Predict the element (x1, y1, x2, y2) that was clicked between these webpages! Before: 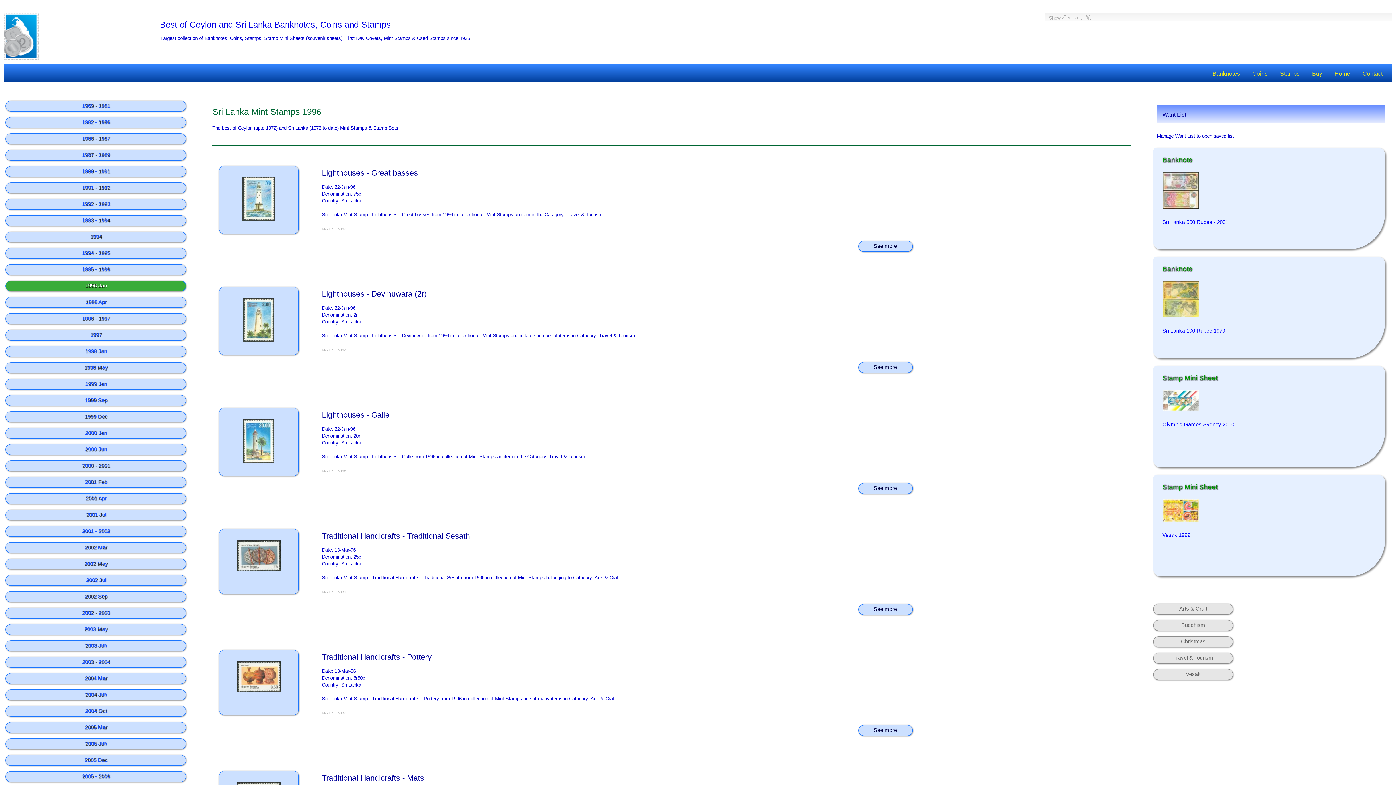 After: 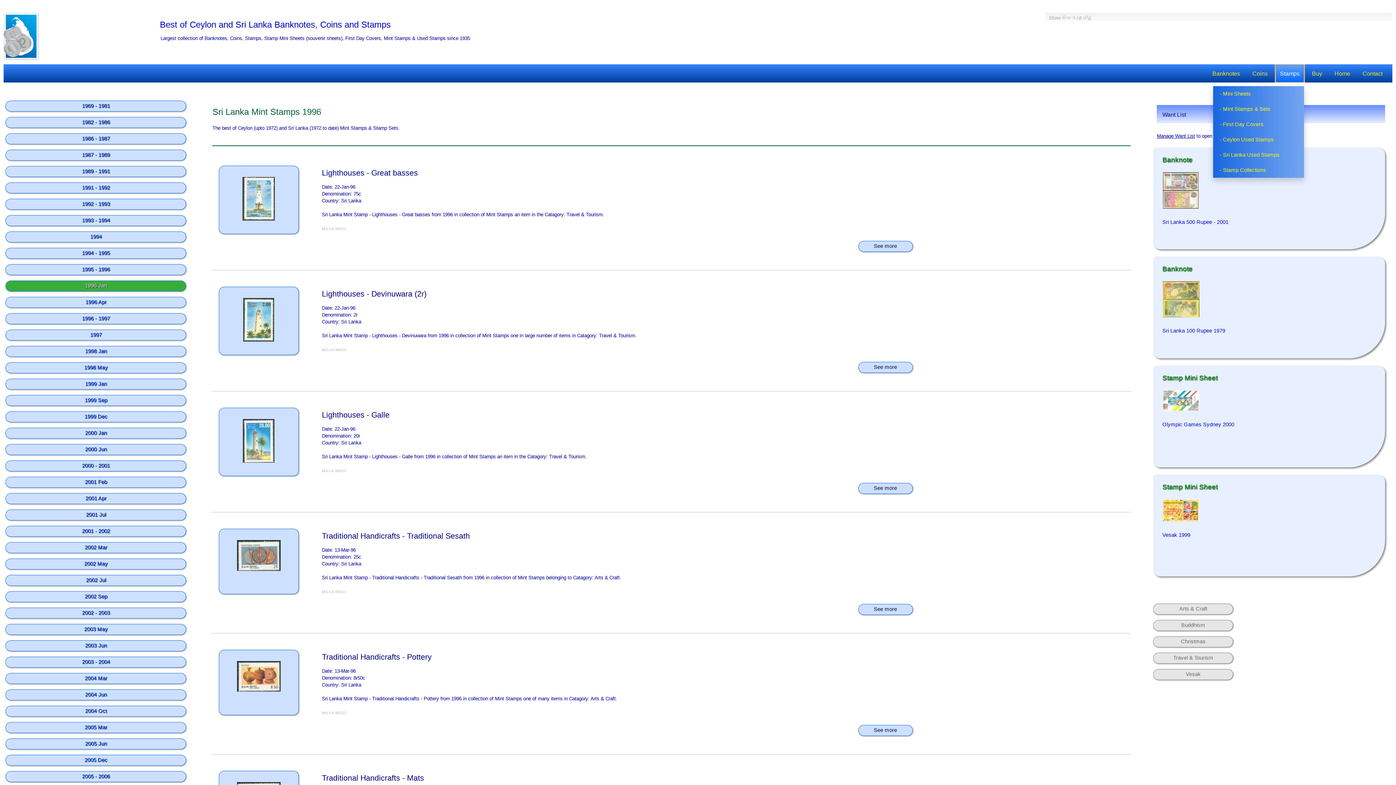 Action: bbox: (1276, 64, 1304, 82) label: Stamps